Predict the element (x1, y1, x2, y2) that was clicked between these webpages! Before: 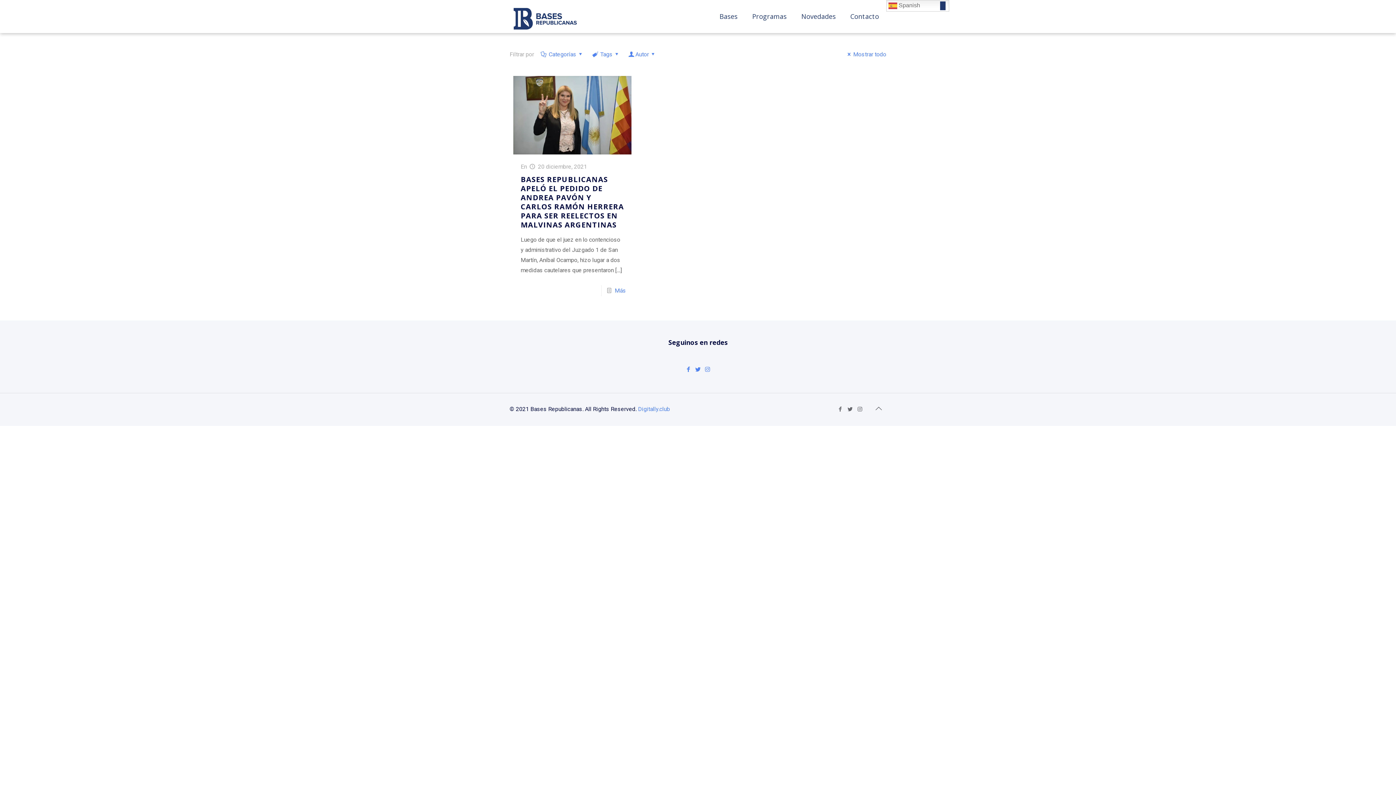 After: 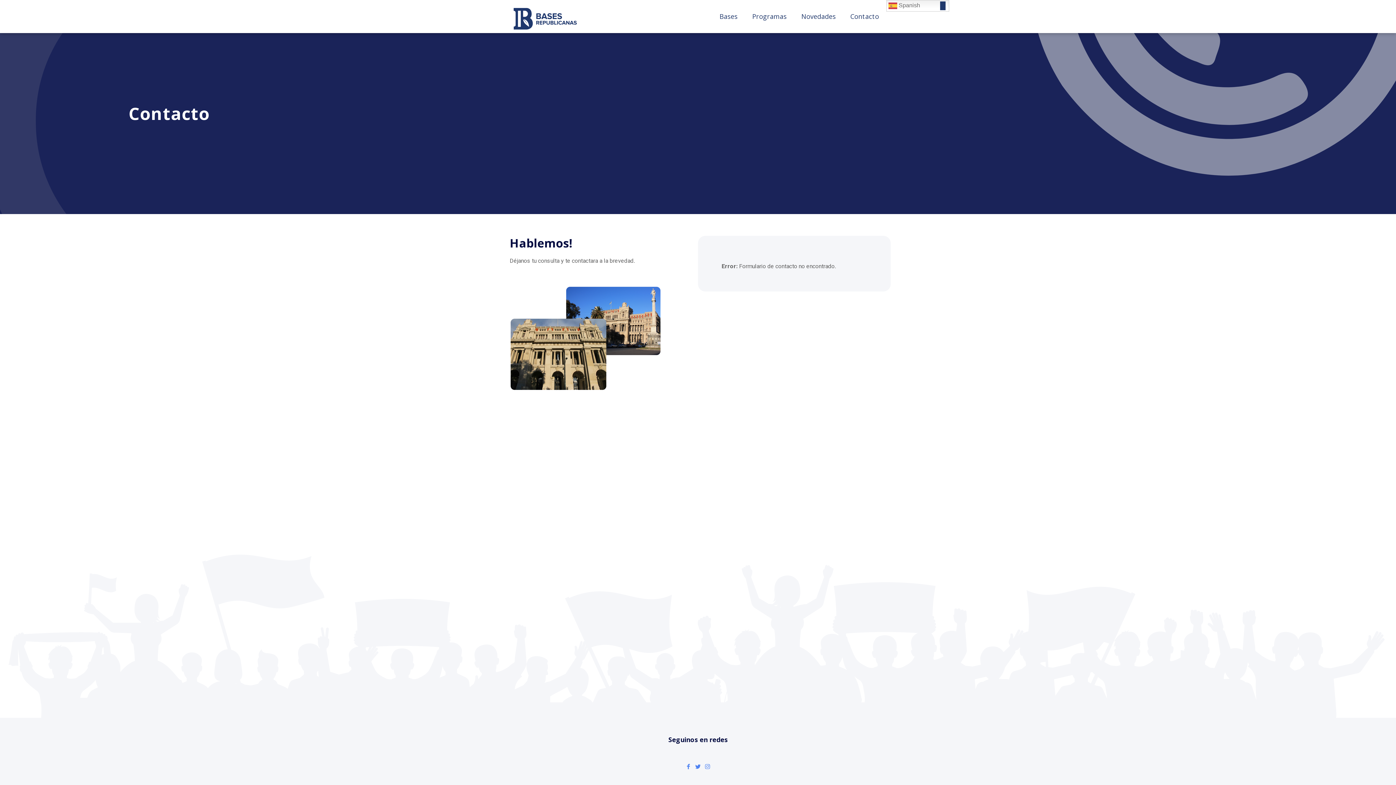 Action: label: Contacto bbox: (843, 0, 886, 32)